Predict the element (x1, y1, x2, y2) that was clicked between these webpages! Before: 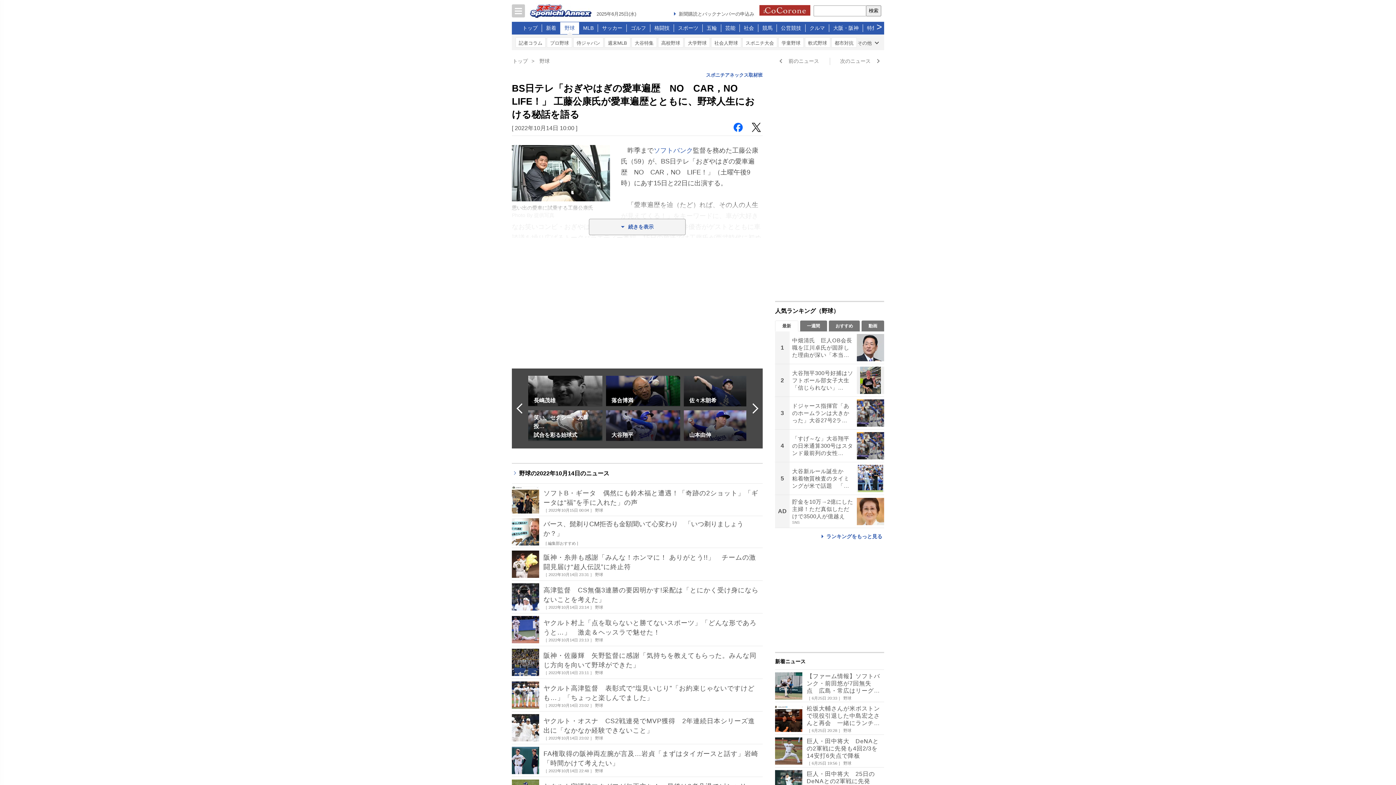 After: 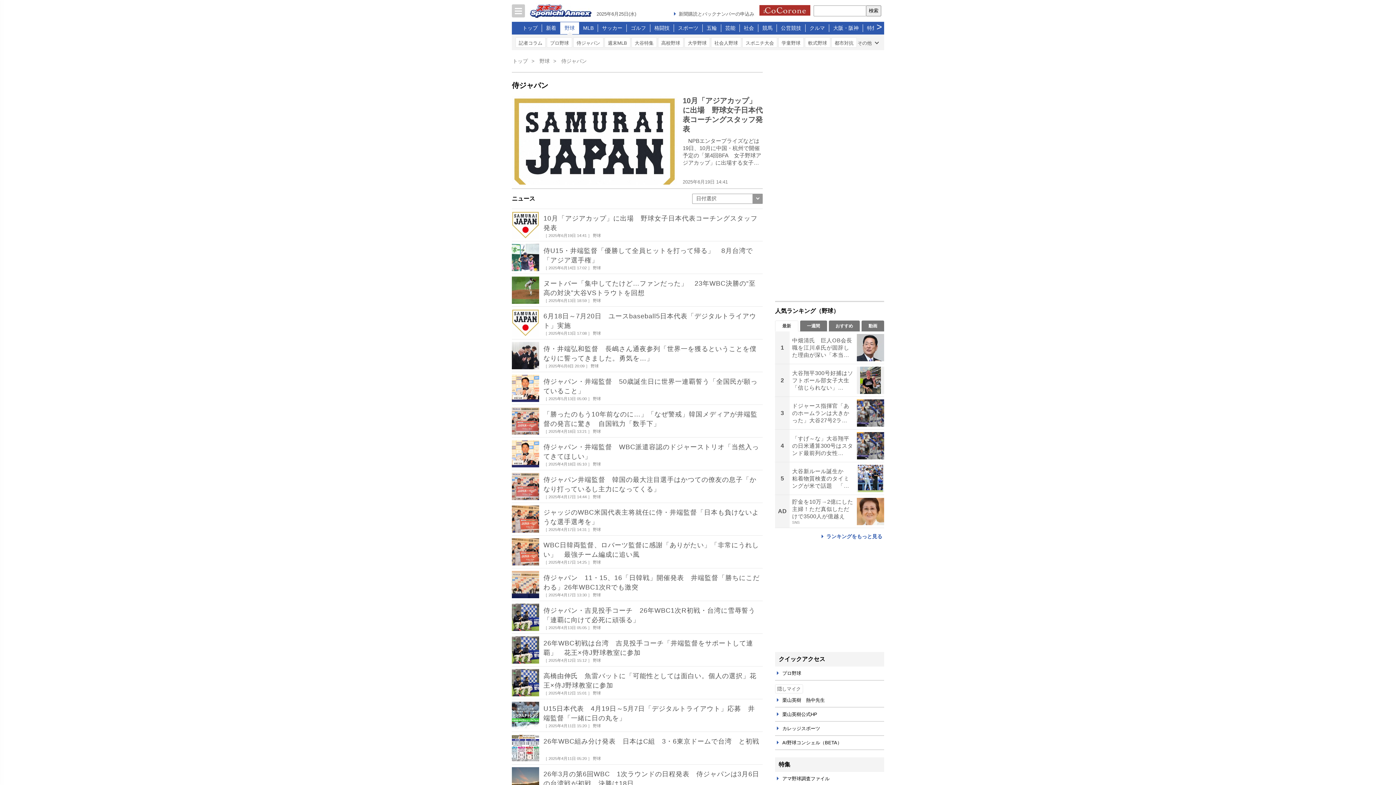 Action: label: 侍ジャパン bbox: (573, 37, 603, 47)